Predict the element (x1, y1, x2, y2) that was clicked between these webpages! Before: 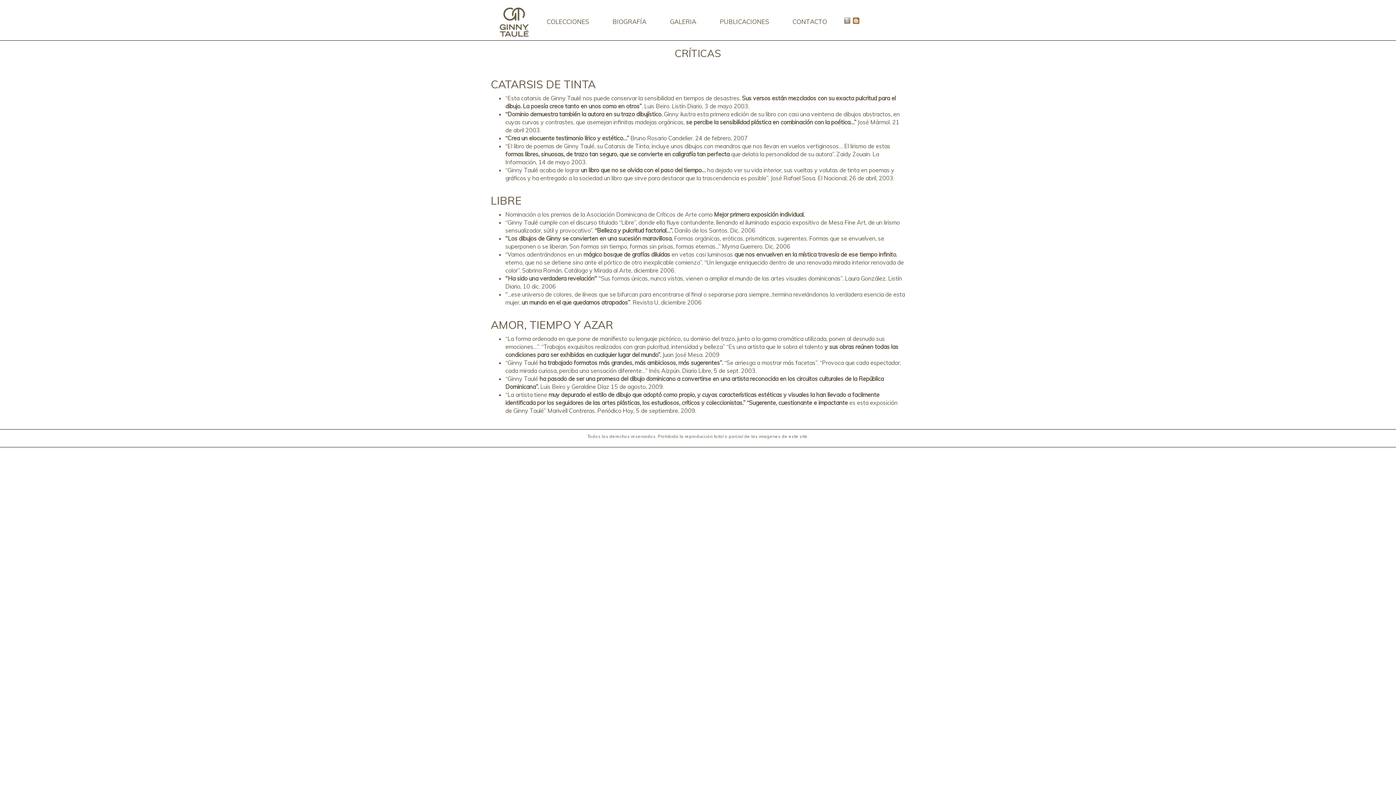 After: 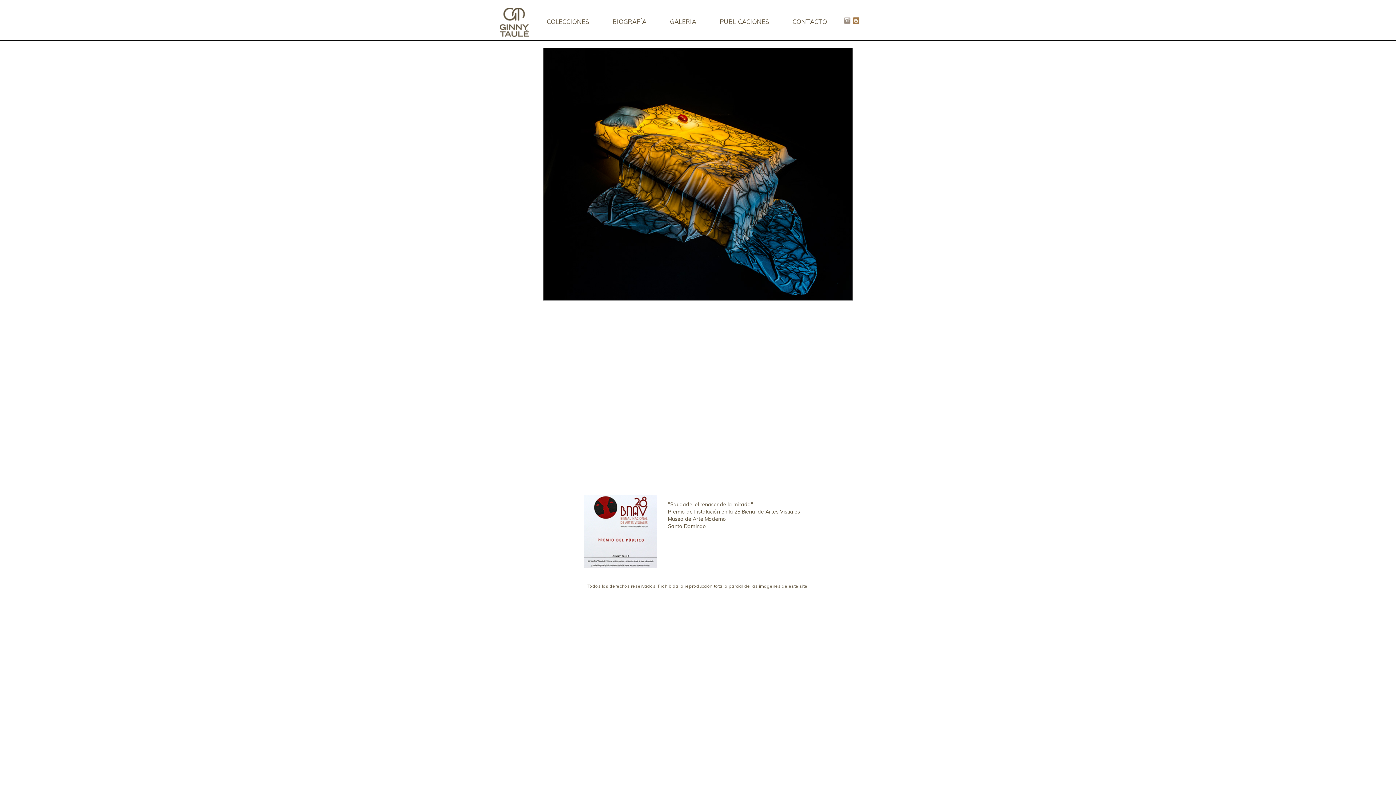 Action: bbox: (490, 3, 537, 36)